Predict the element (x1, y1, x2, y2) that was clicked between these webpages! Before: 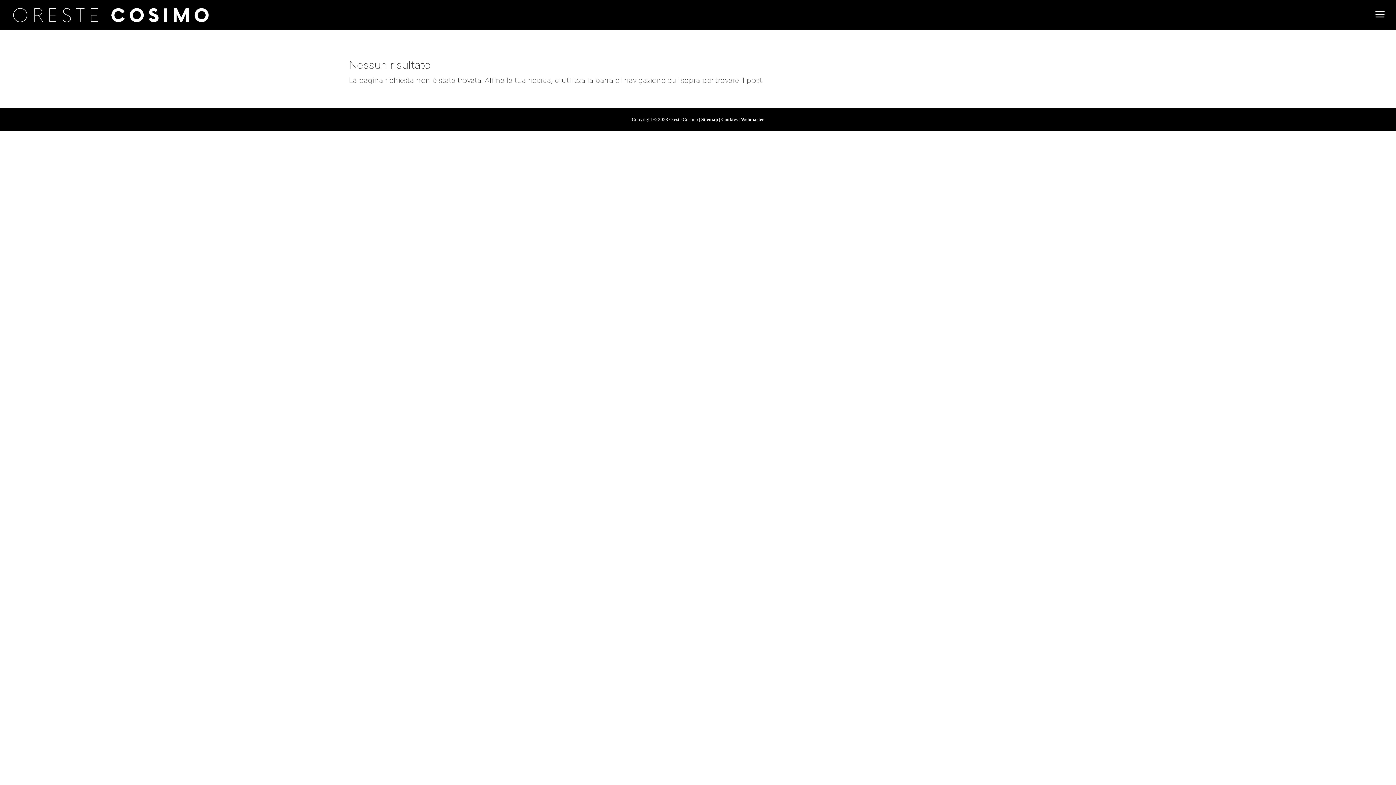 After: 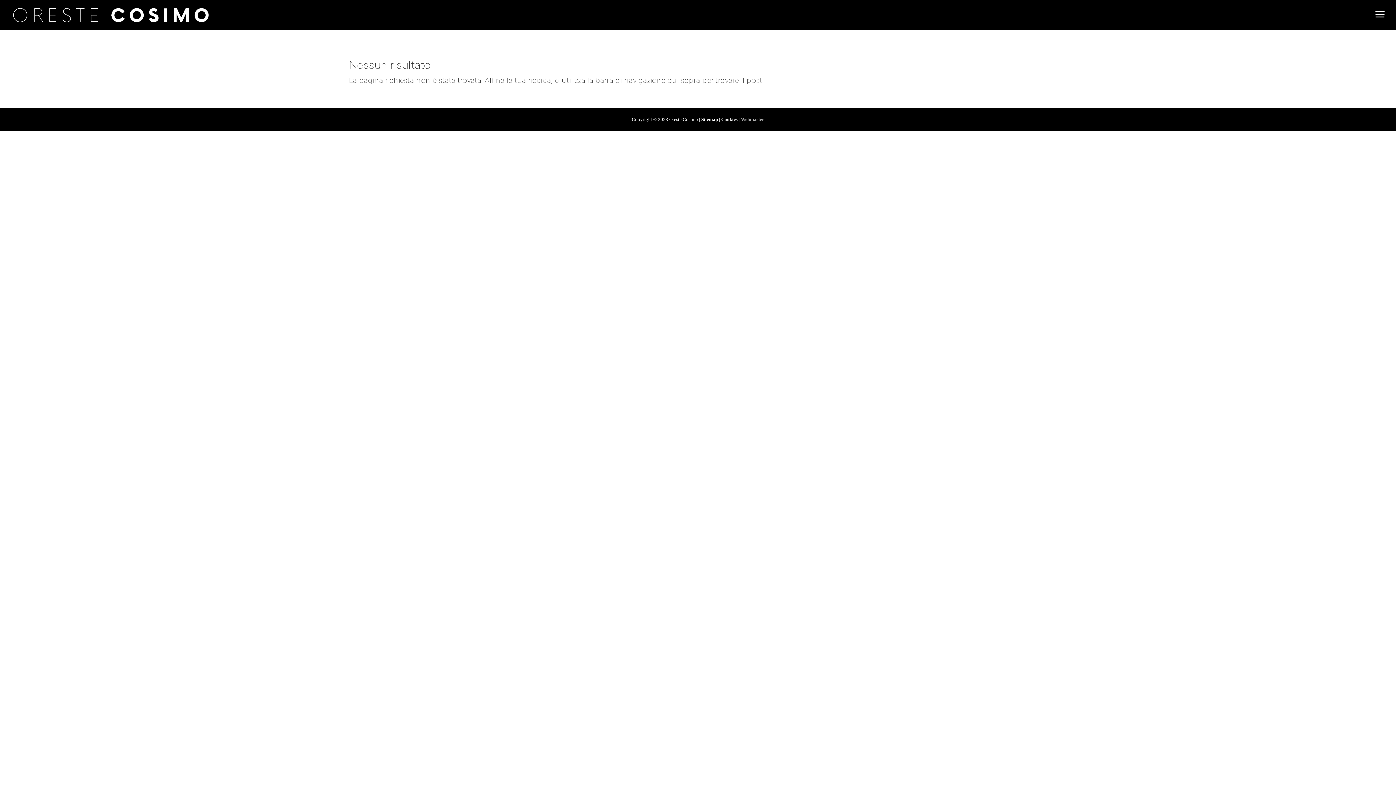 Action: label: Webmaster bbox: (741, 116, 764, 122)